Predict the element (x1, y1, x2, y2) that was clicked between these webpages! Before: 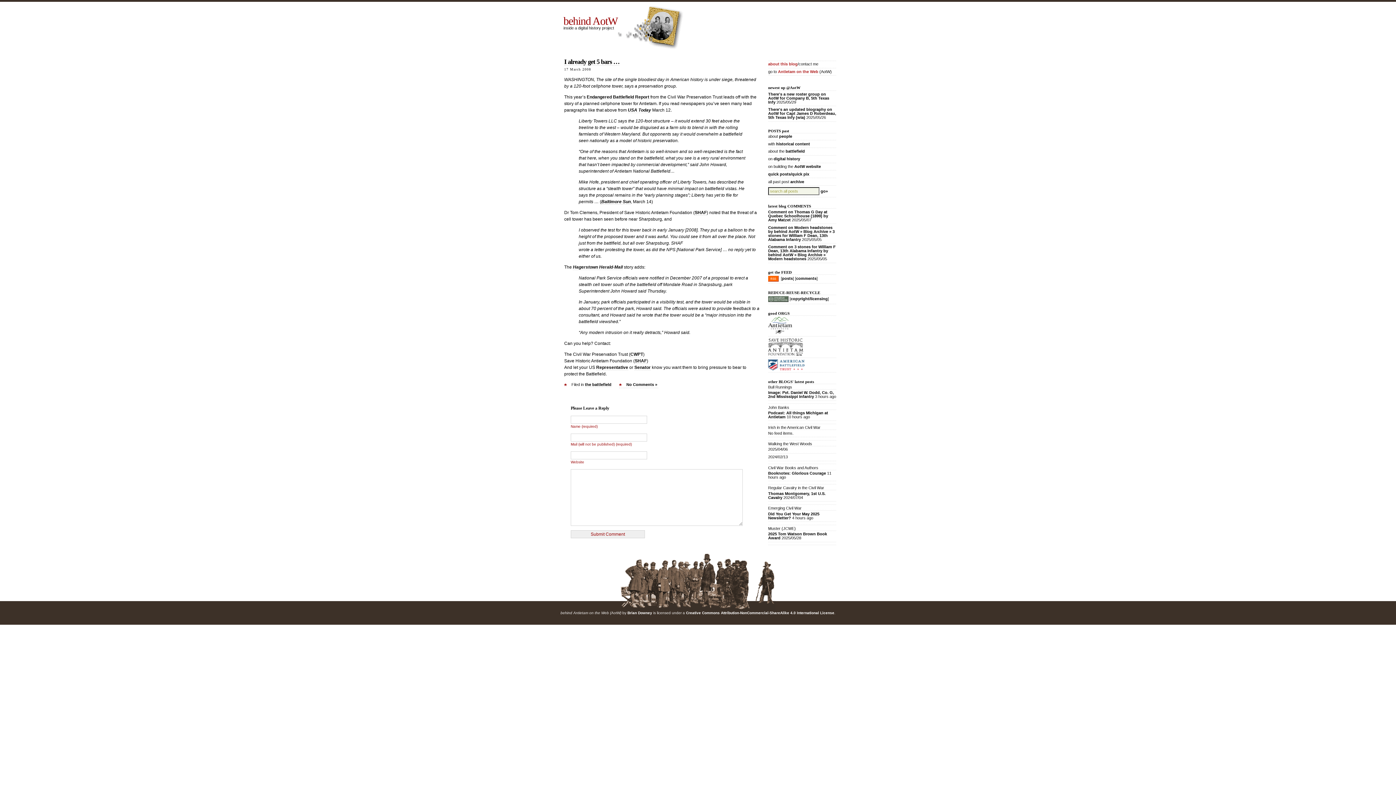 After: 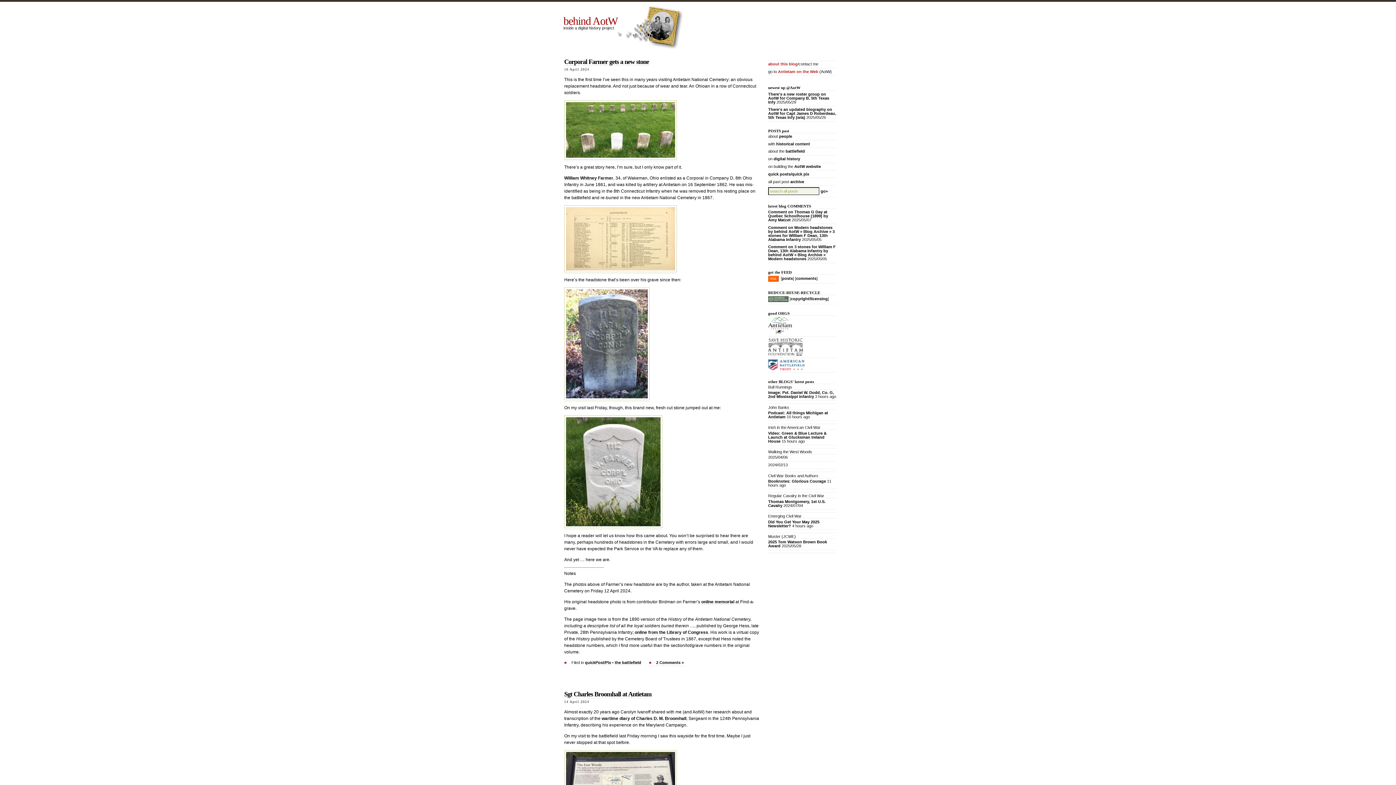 Action: bbox: (585, 382, 611, 387) label: the battlefield